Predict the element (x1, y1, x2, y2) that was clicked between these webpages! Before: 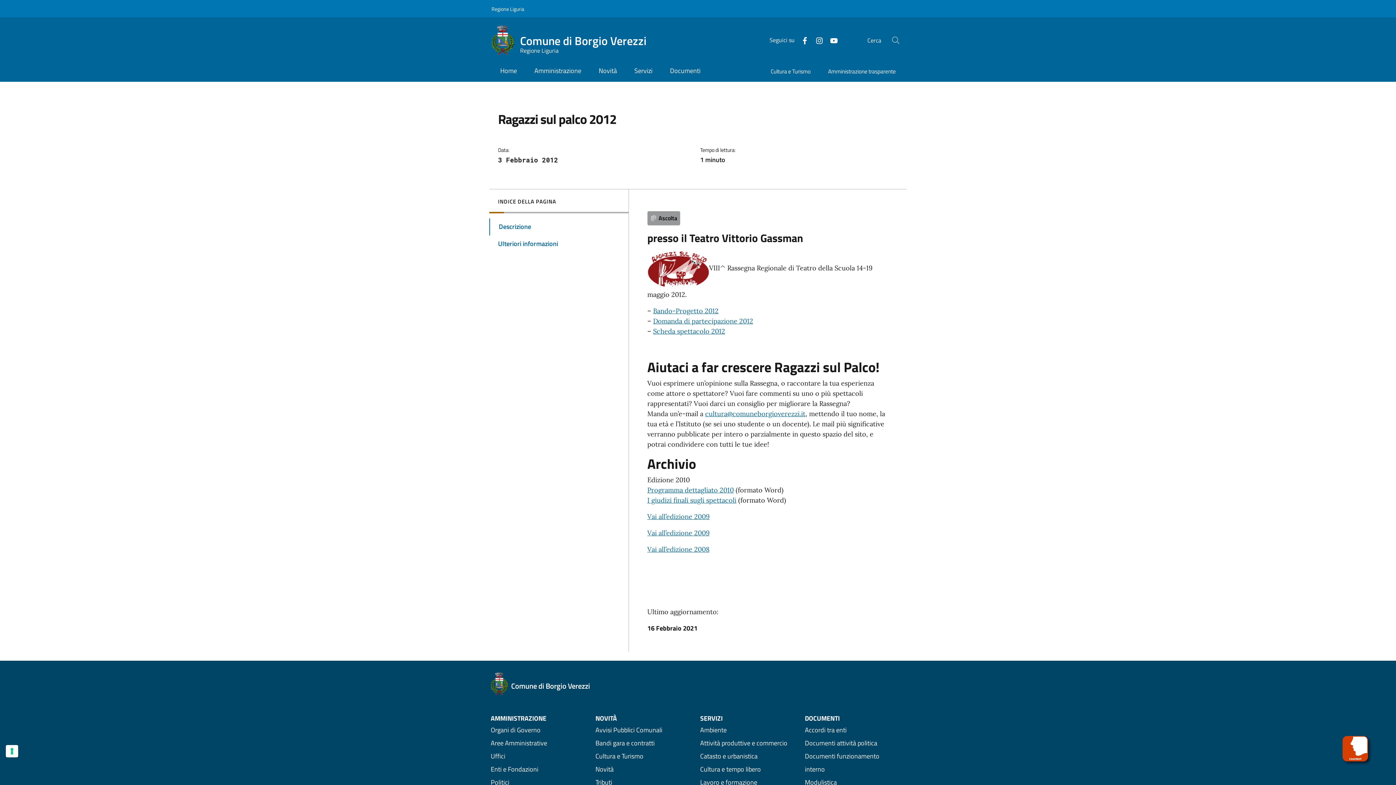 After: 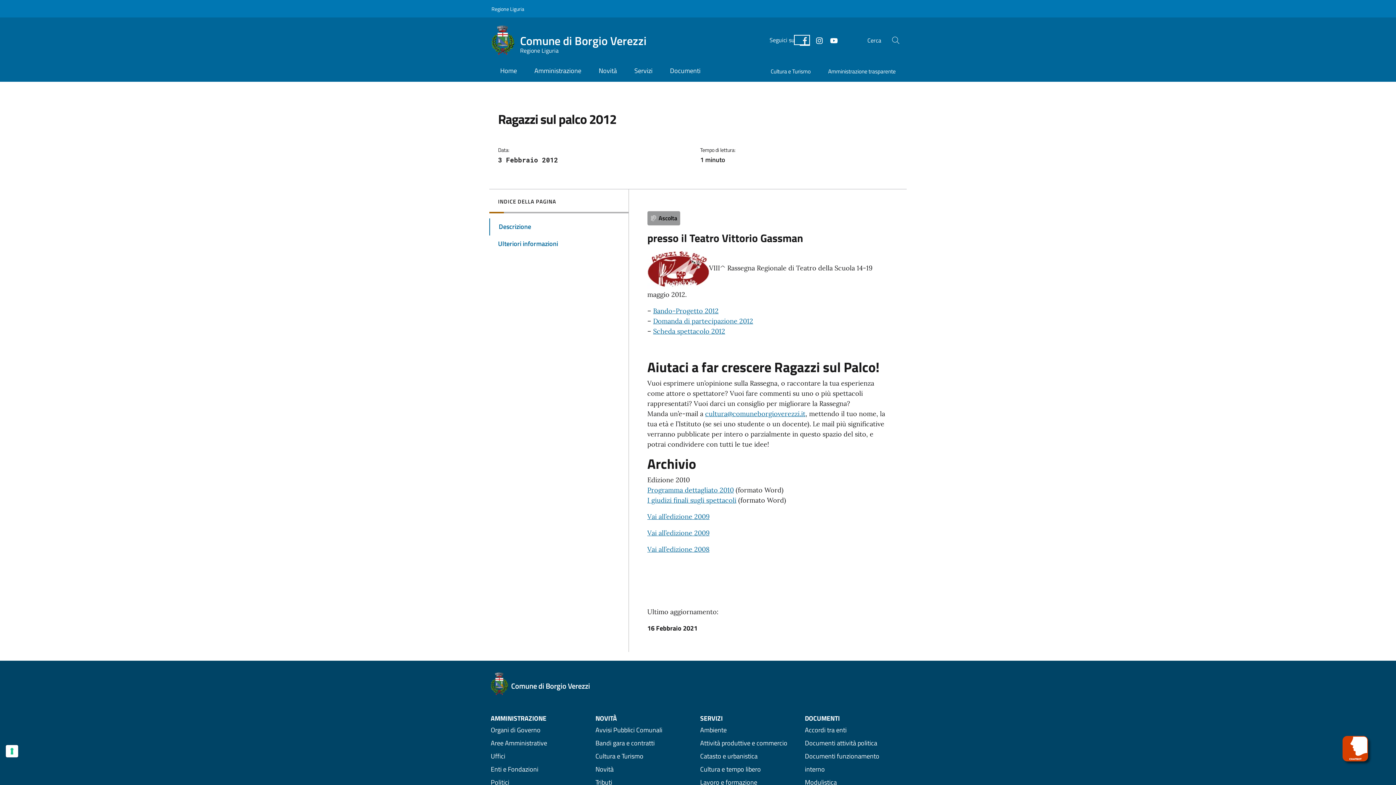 Action: bbox: (794, 35, 809, 44) label: Facebook